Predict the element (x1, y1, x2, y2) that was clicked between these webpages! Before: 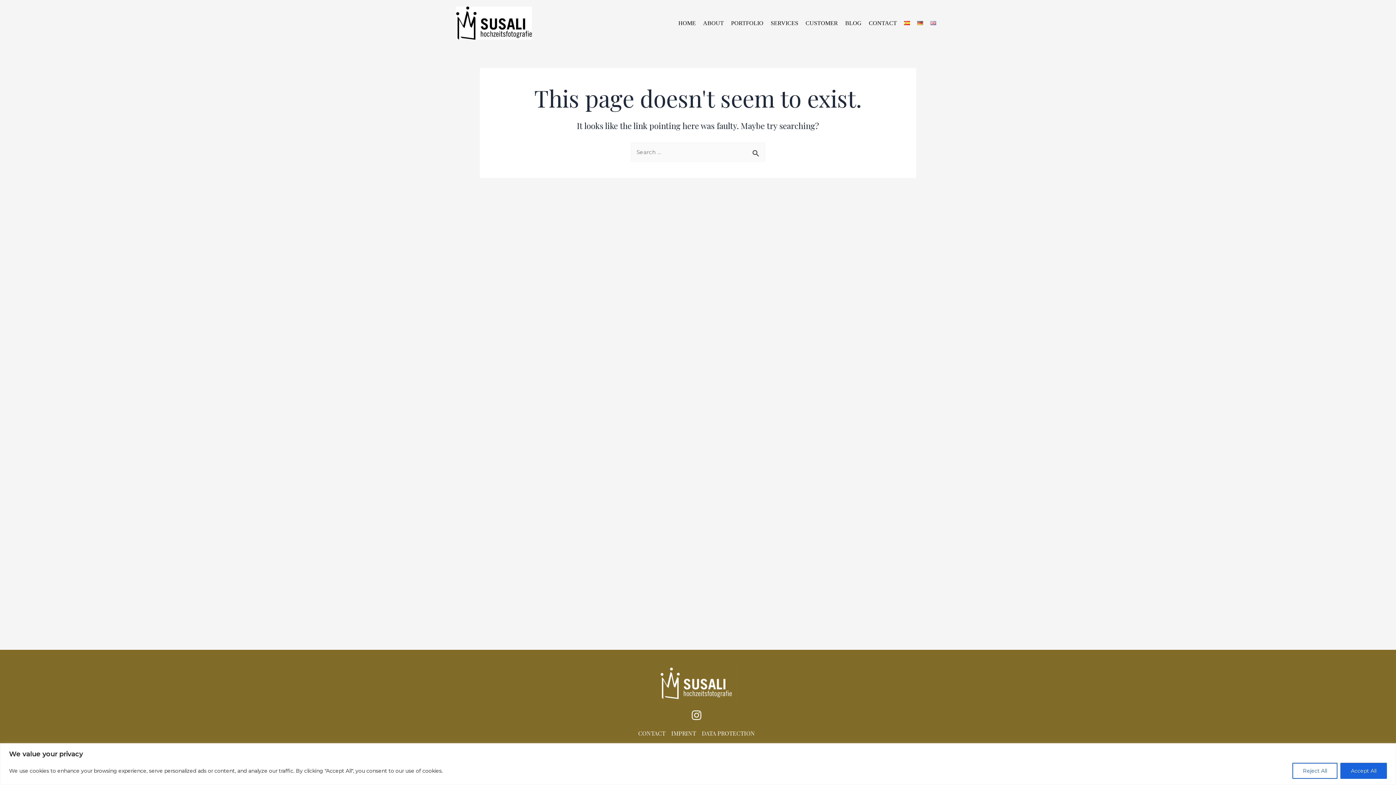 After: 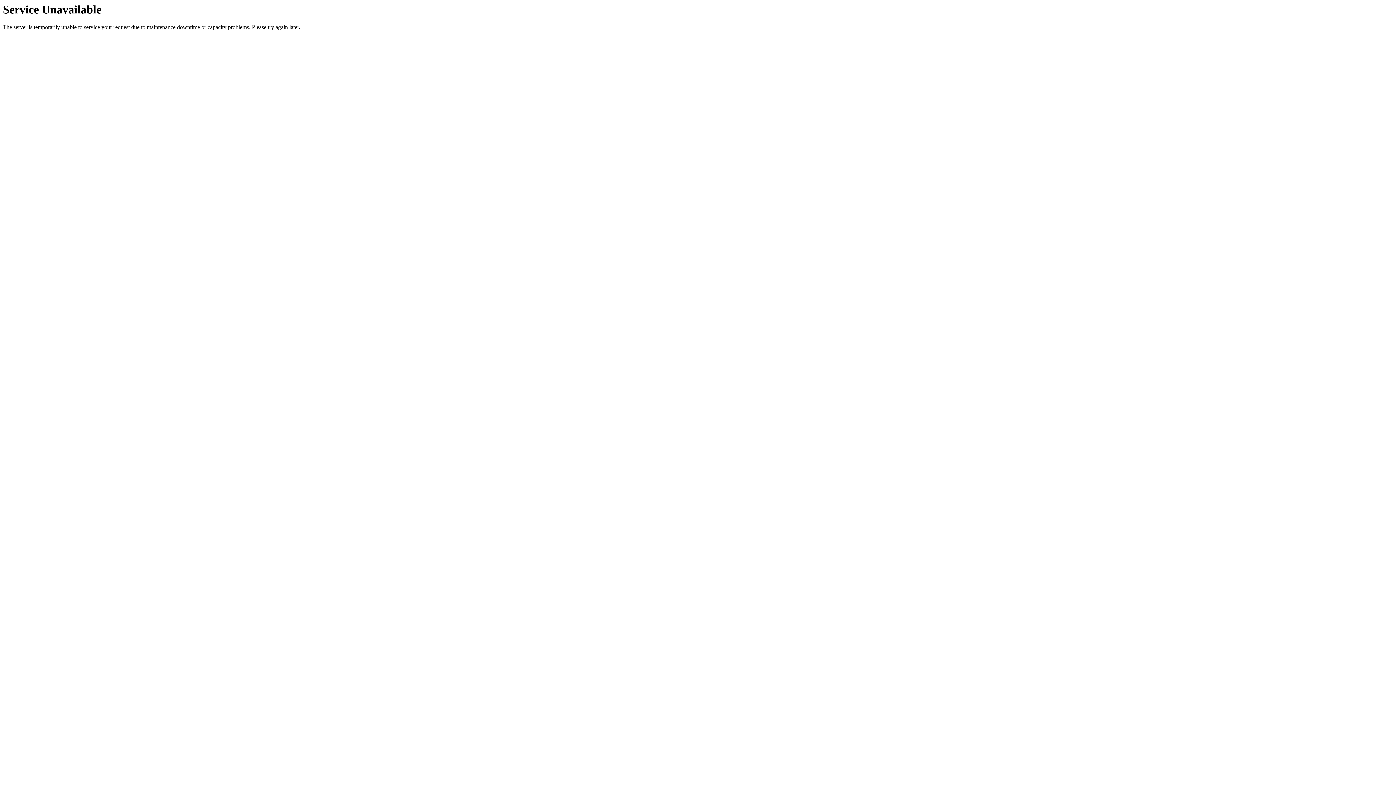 Action: bbox: (456, 6, 531, 39)